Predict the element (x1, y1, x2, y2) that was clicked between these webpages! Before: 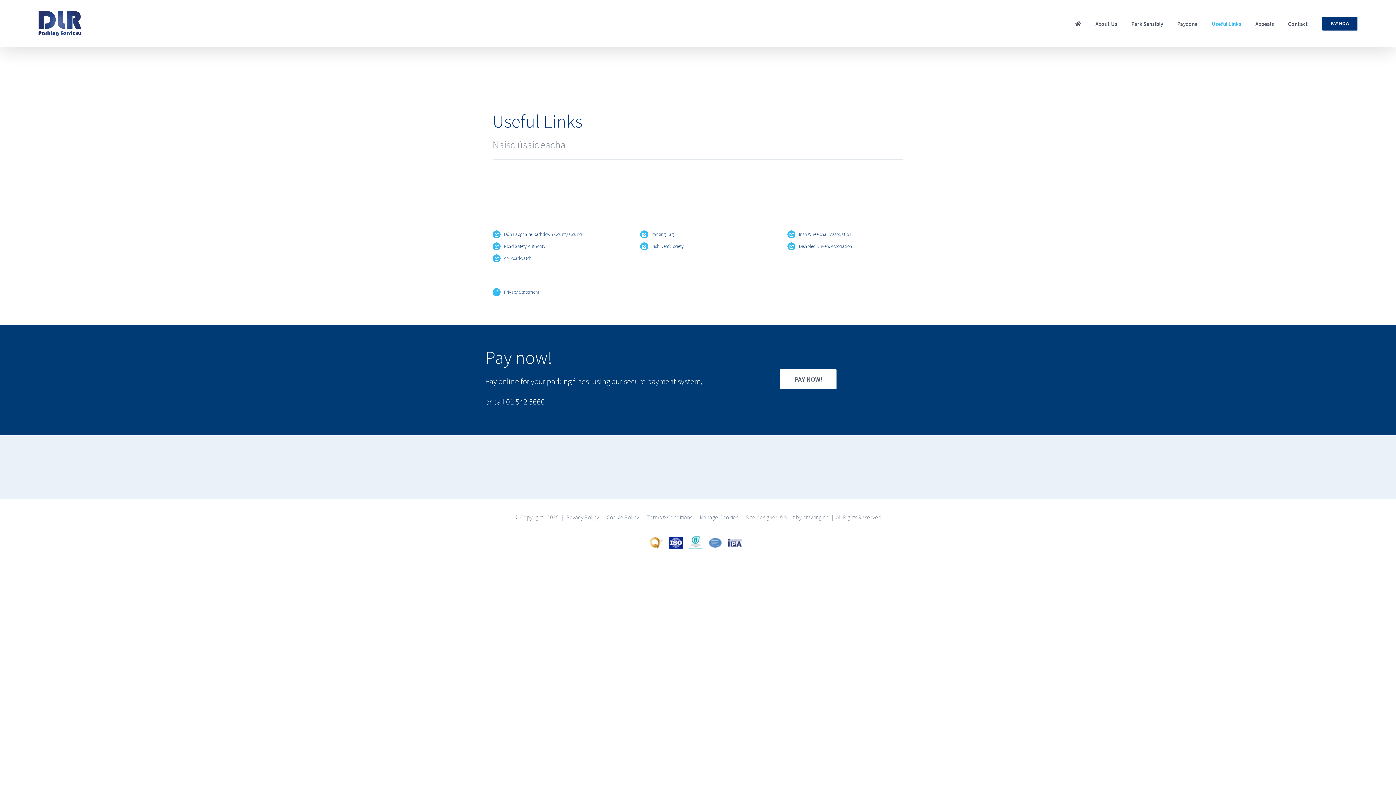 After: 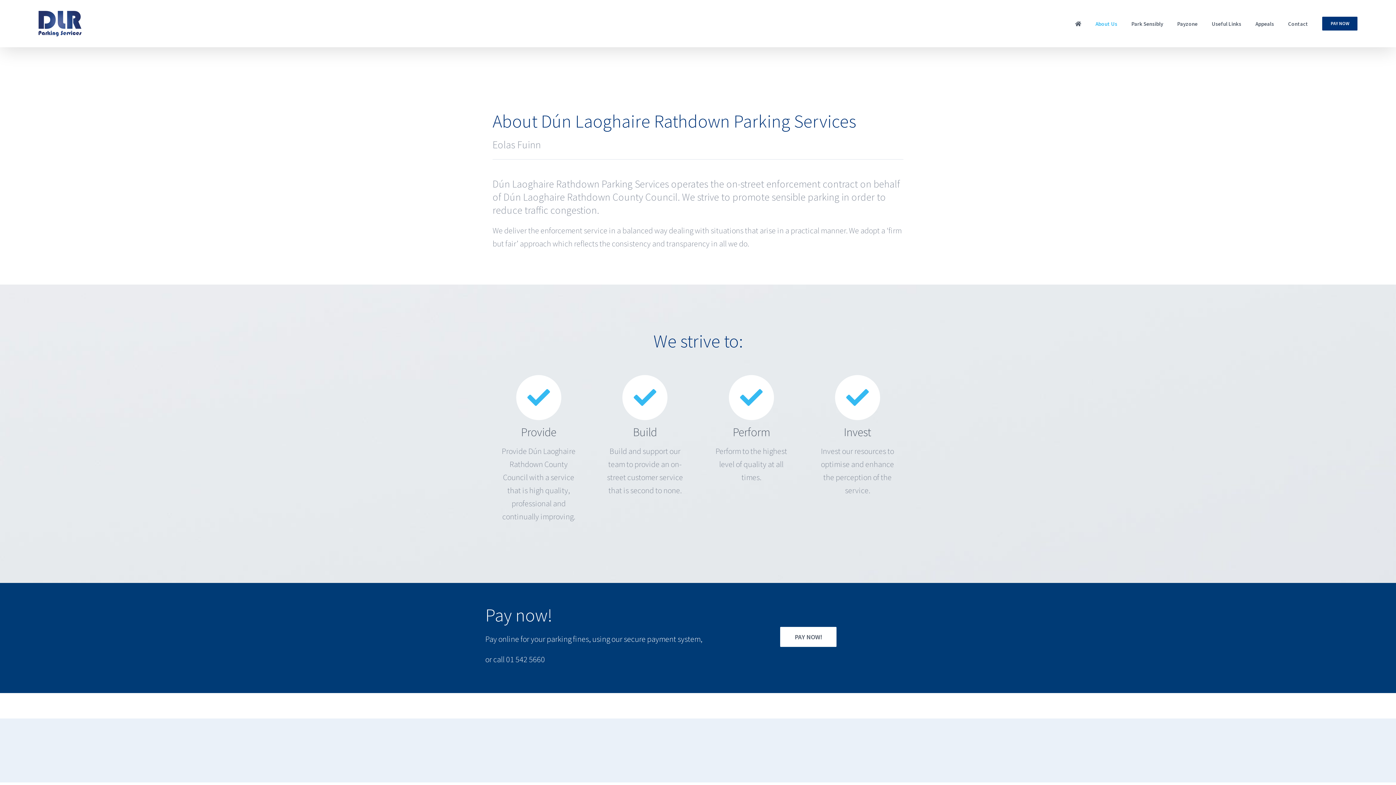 Action: label: About Us bbox: (1095, 0, 1117, 47)